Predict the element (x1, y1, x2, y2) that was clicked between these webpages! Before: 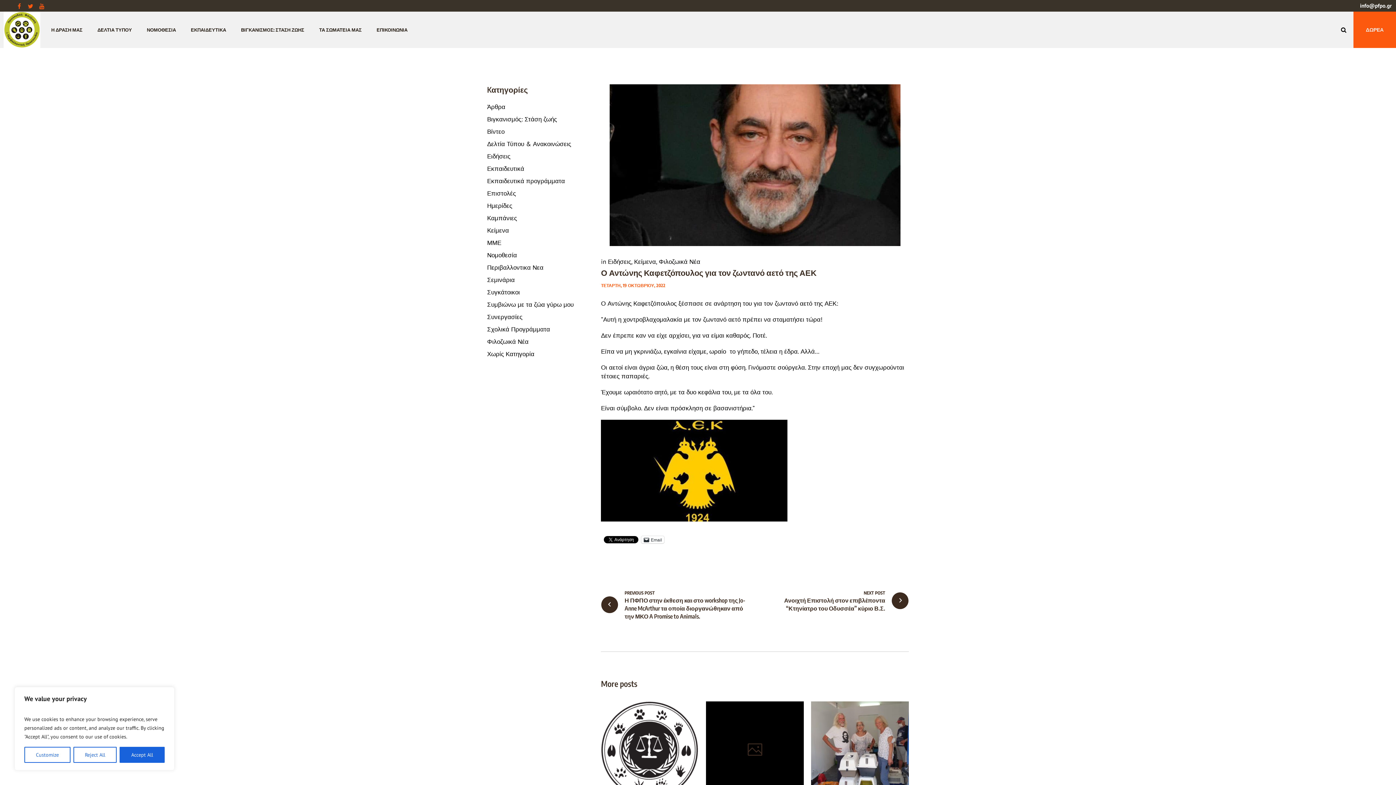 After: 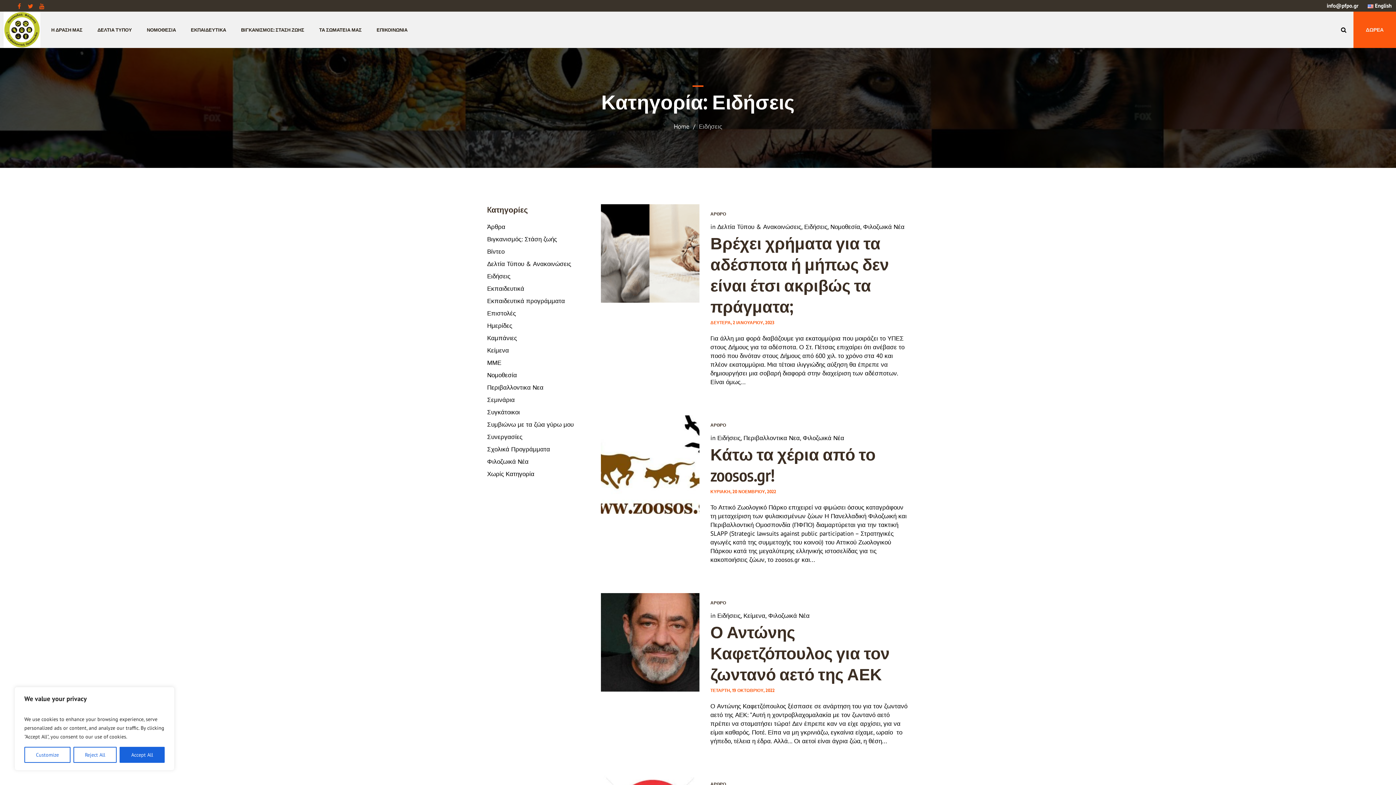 Action: label: Ειδήσεις bbox: (487, 152, 510, 160)